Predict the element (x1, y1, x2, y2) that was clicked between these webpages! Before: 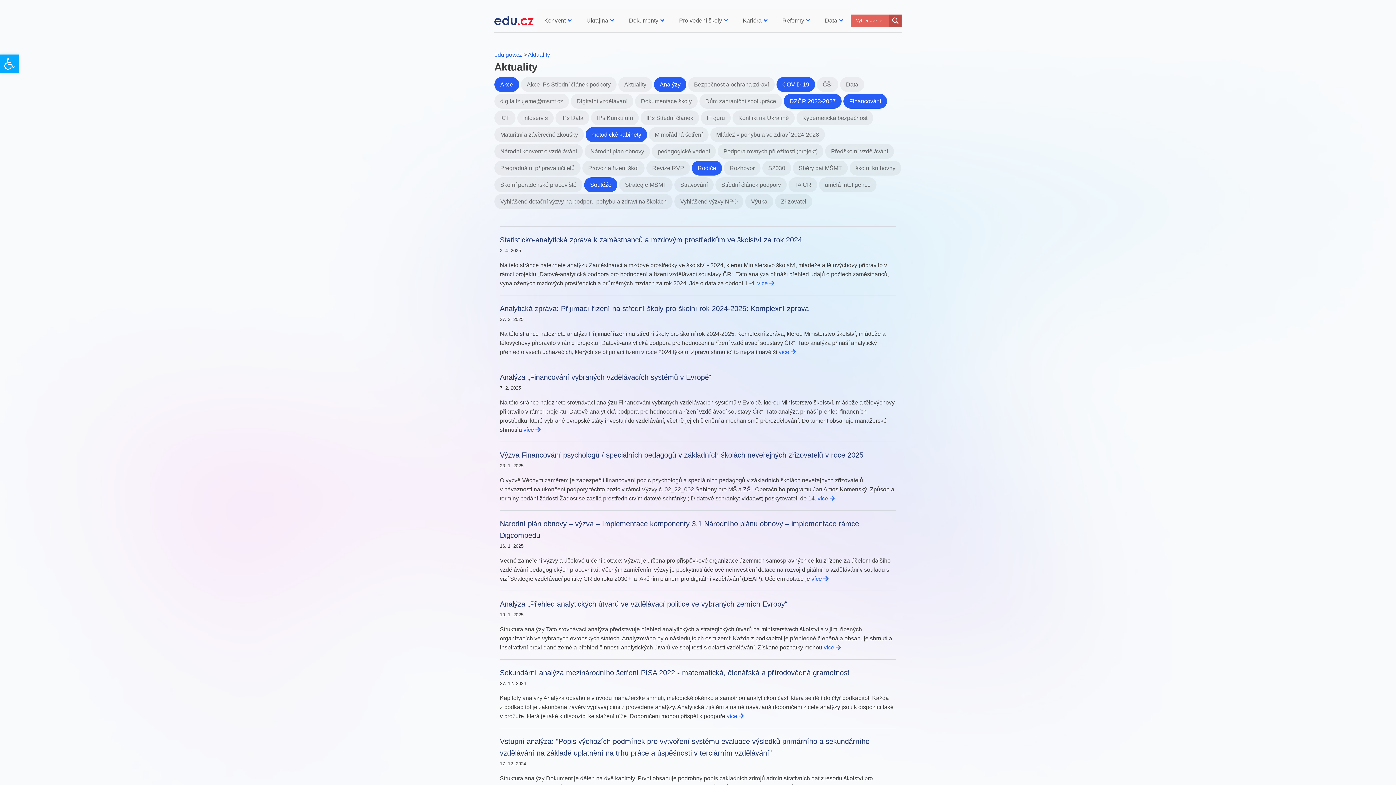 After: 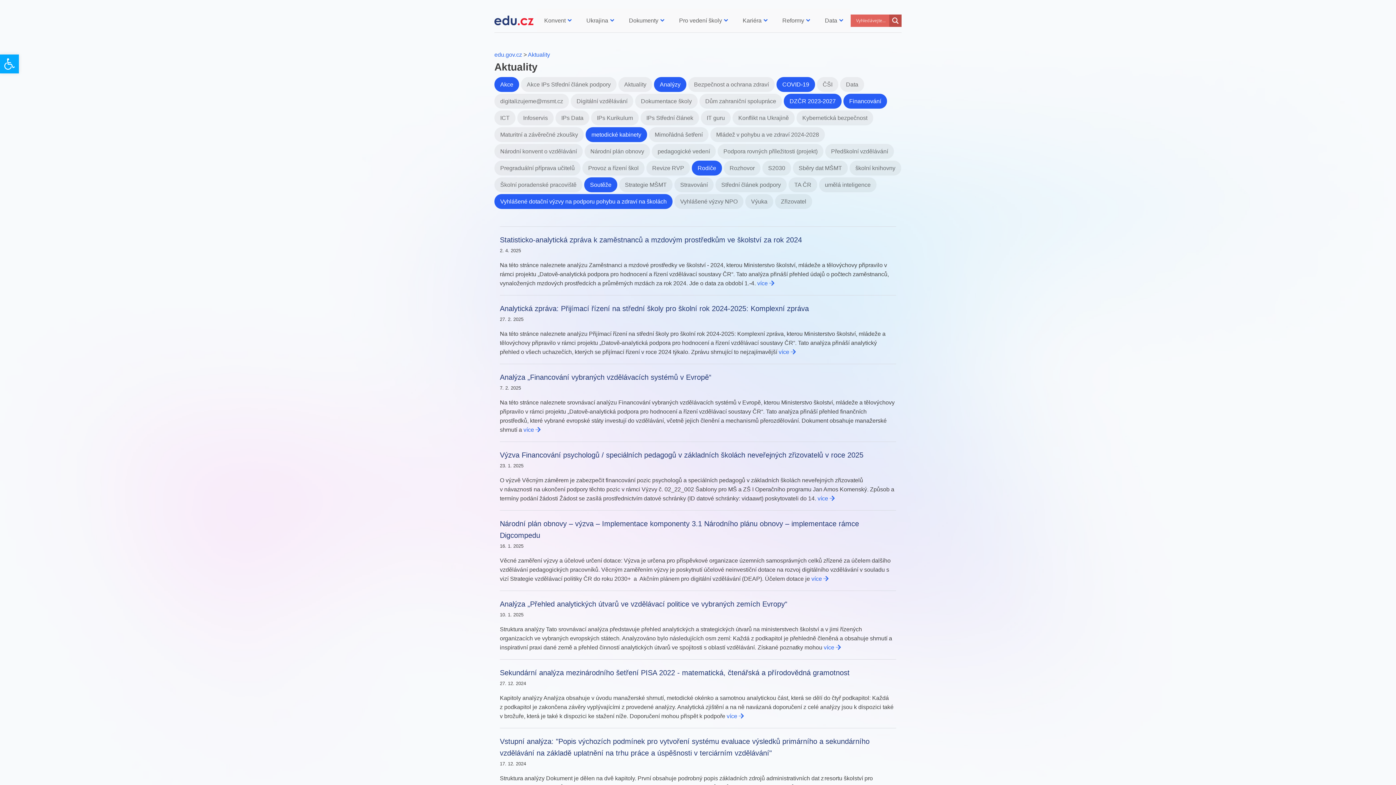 Action: label: Vyhlášené dotační výzvy na podporu pohybu a zdraví na školách bbox: (492, 198, 672, 204)